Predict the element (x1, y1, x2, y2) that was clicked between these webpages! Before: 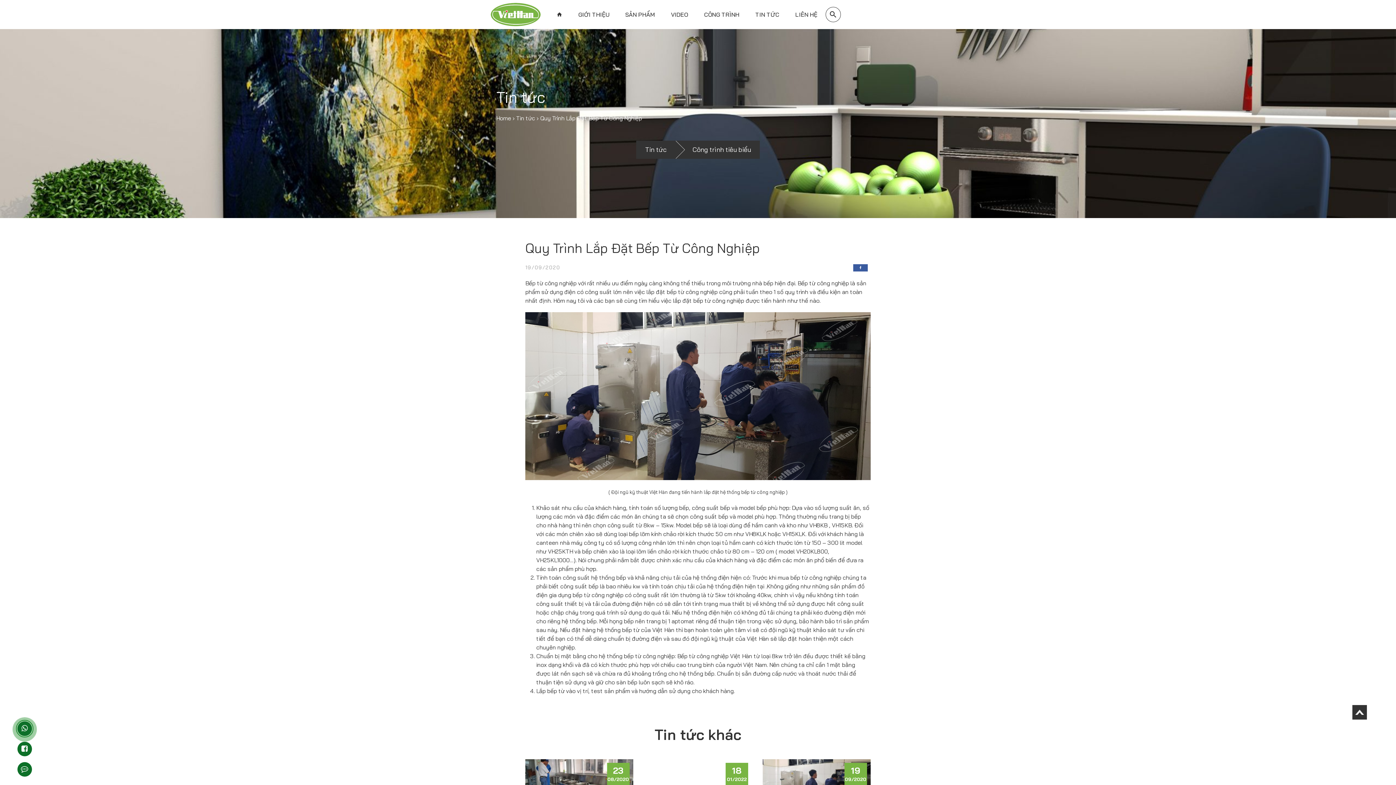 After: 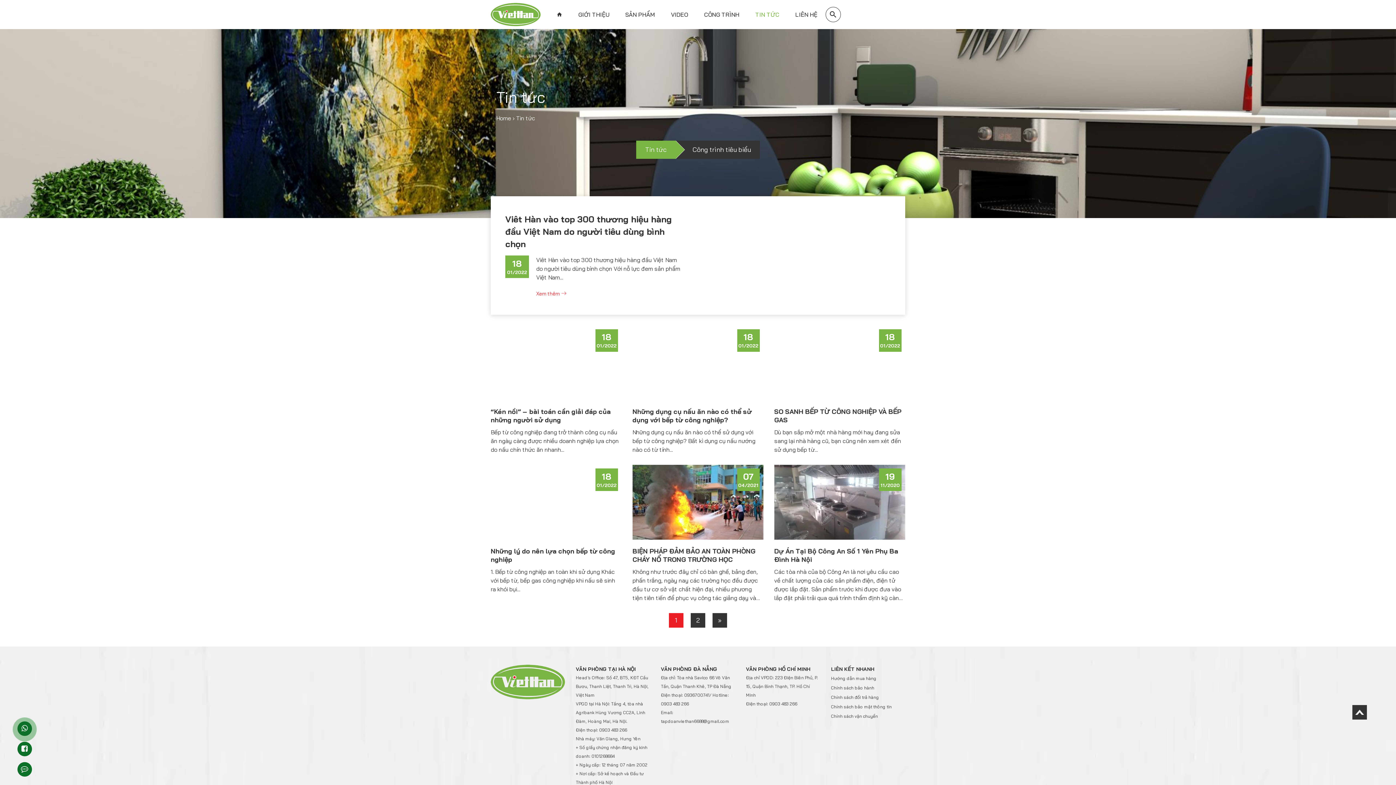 Action: bbox: (516, 114, 535, 121) label: Tin tức